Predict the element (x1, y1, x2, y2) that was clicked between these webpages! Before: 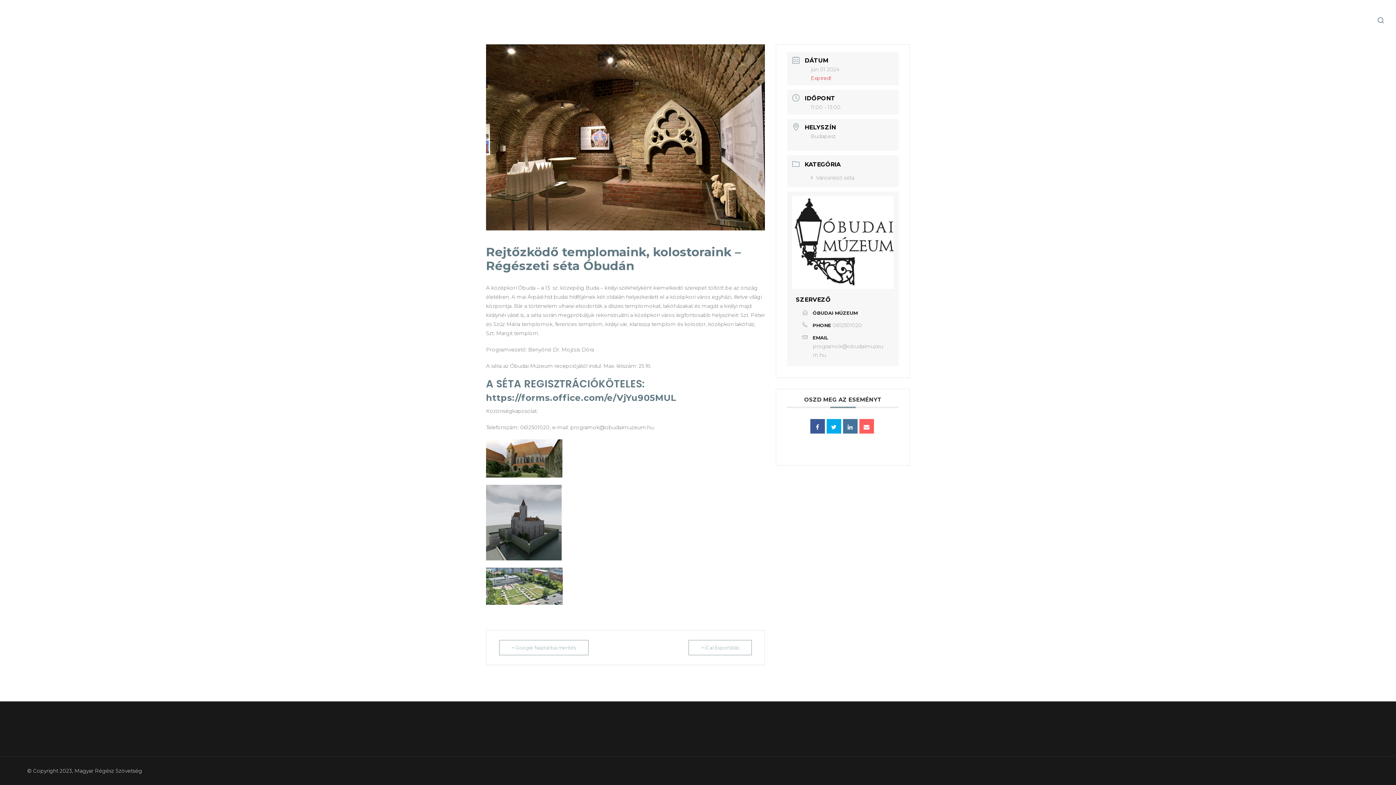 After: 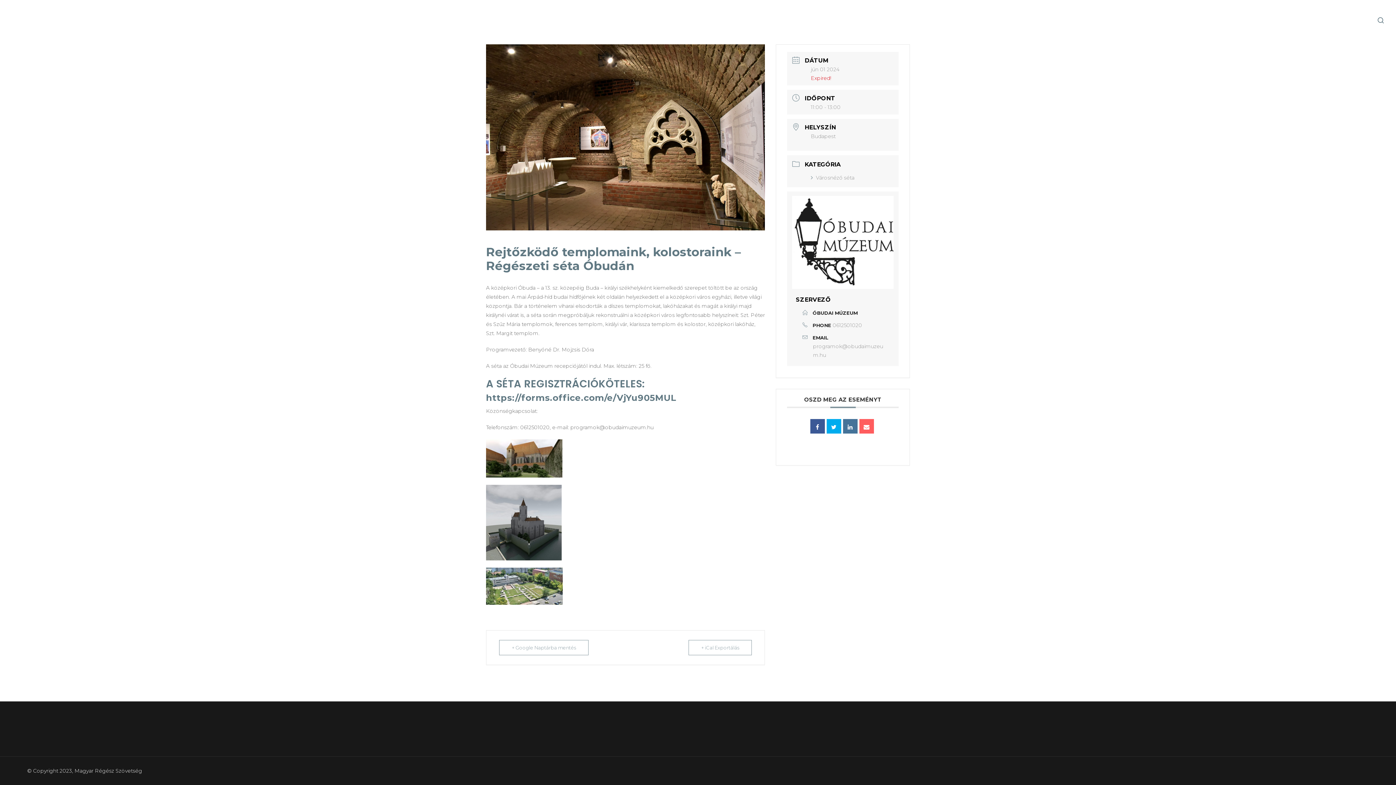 Action: label: programok@obudaimuzeum.hu bbox: (798, 342, 888, 359)